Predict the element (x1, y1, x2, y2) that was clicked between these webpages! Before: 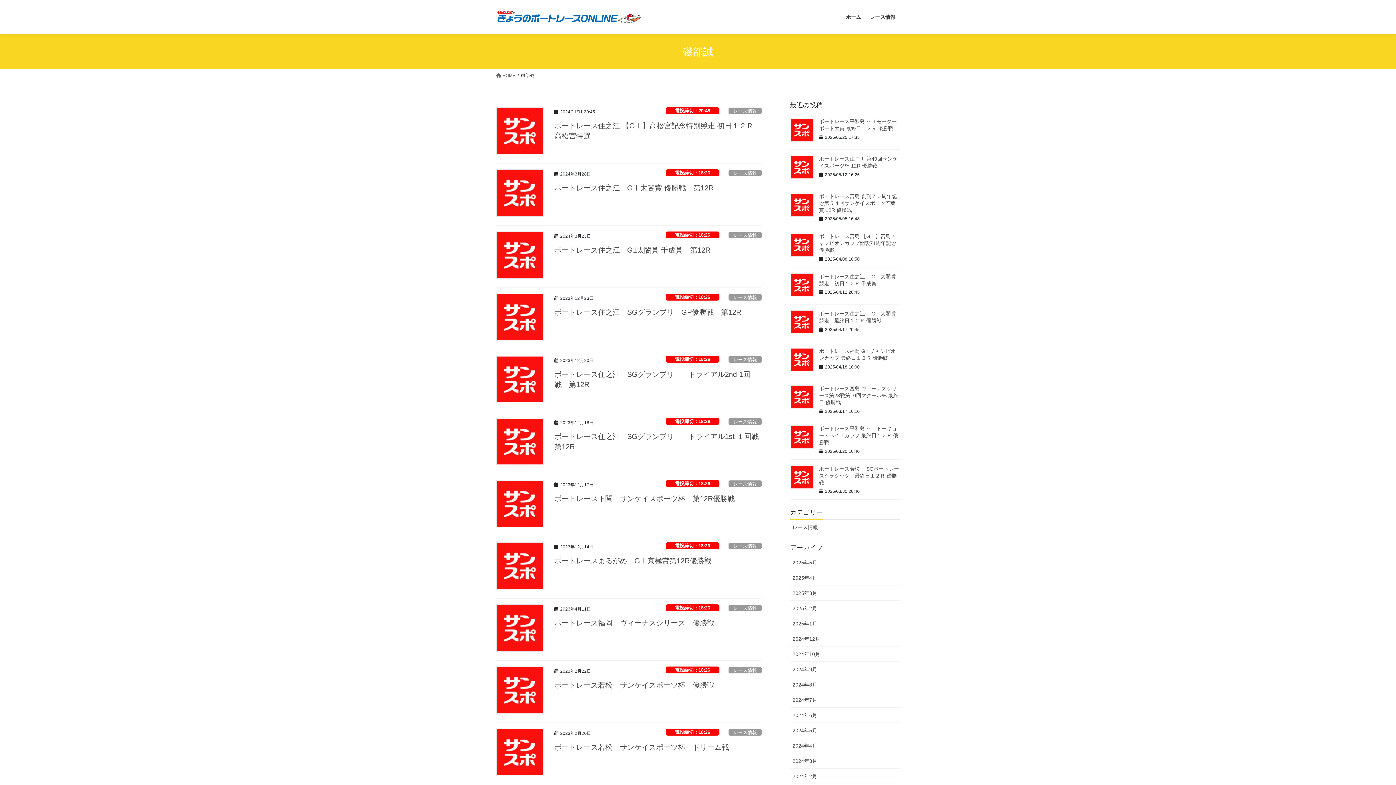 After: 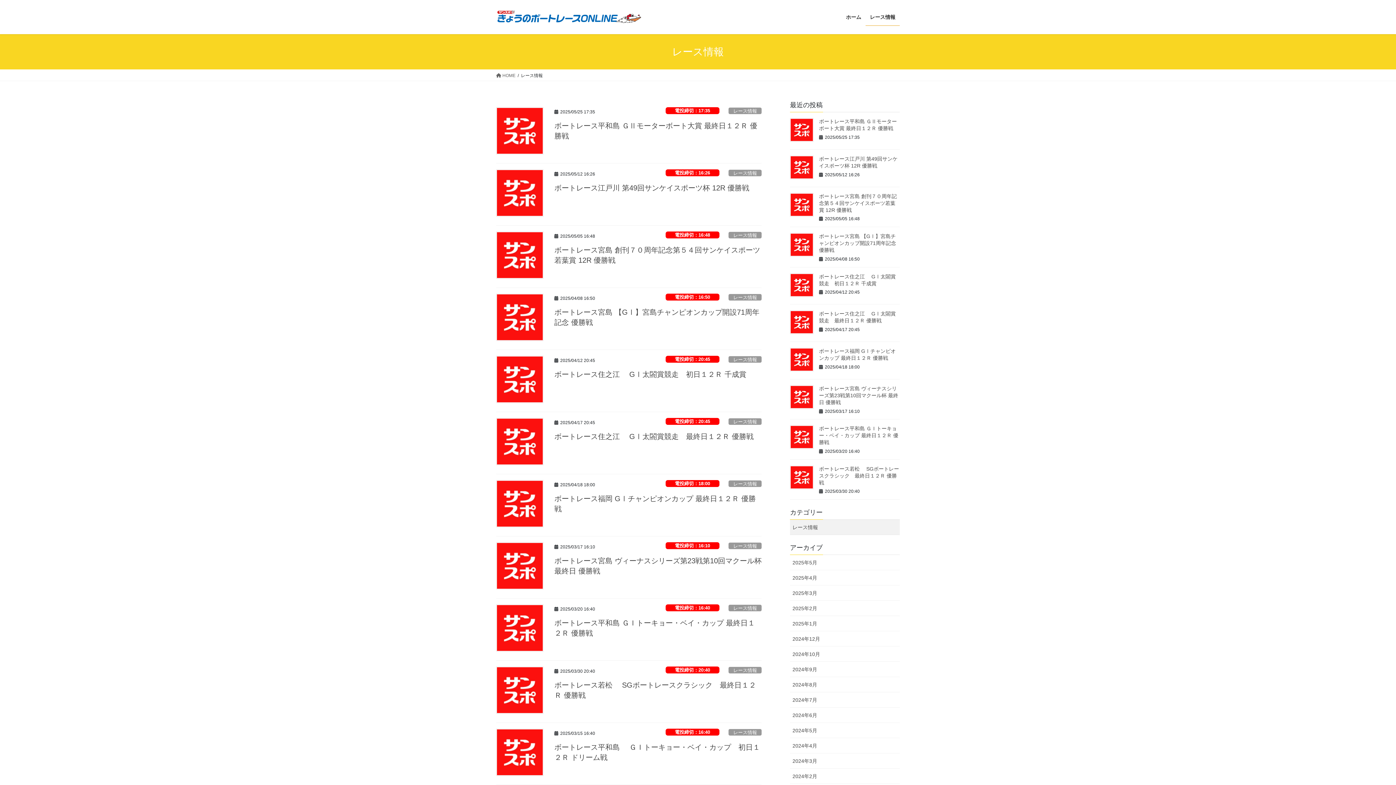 Action: label: レース情報 bbox: (728, 480, 761, 487)